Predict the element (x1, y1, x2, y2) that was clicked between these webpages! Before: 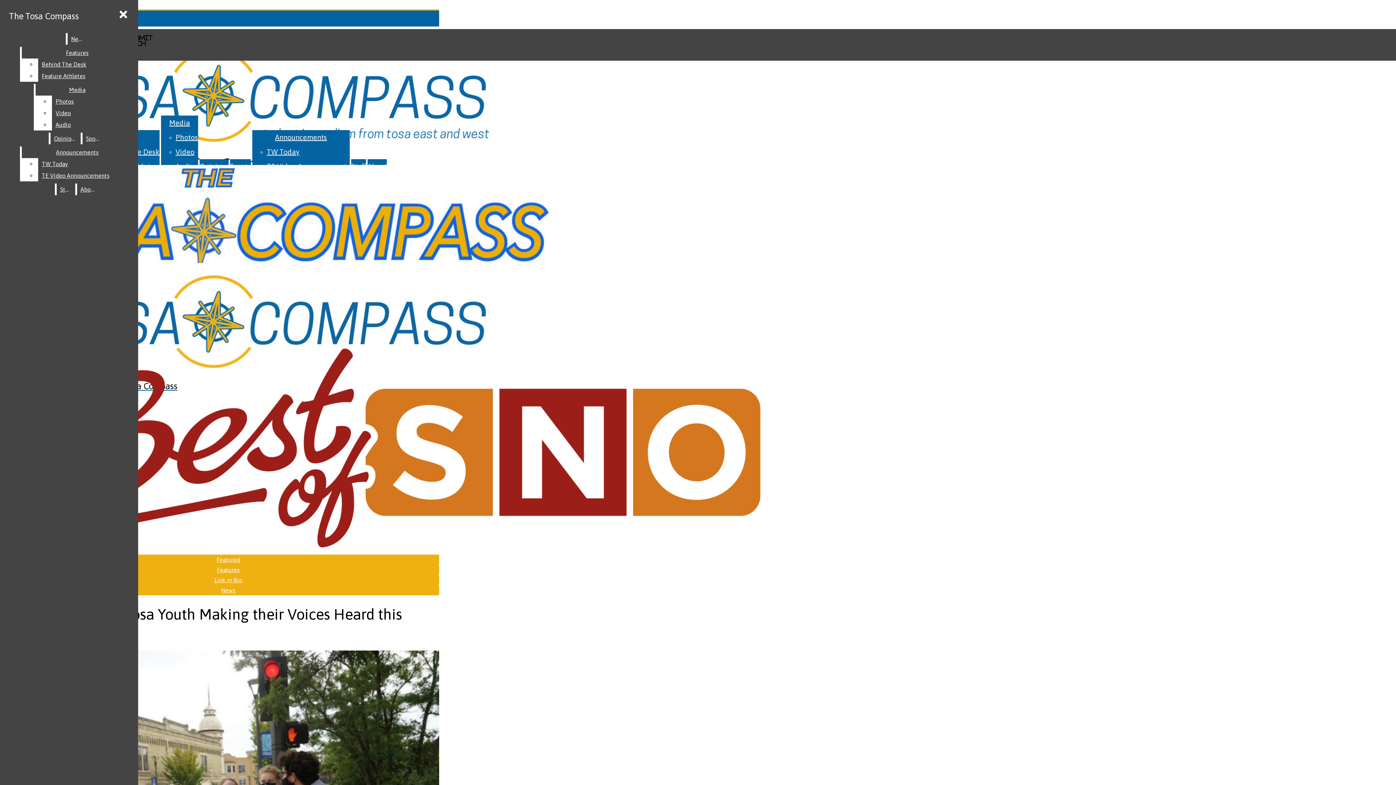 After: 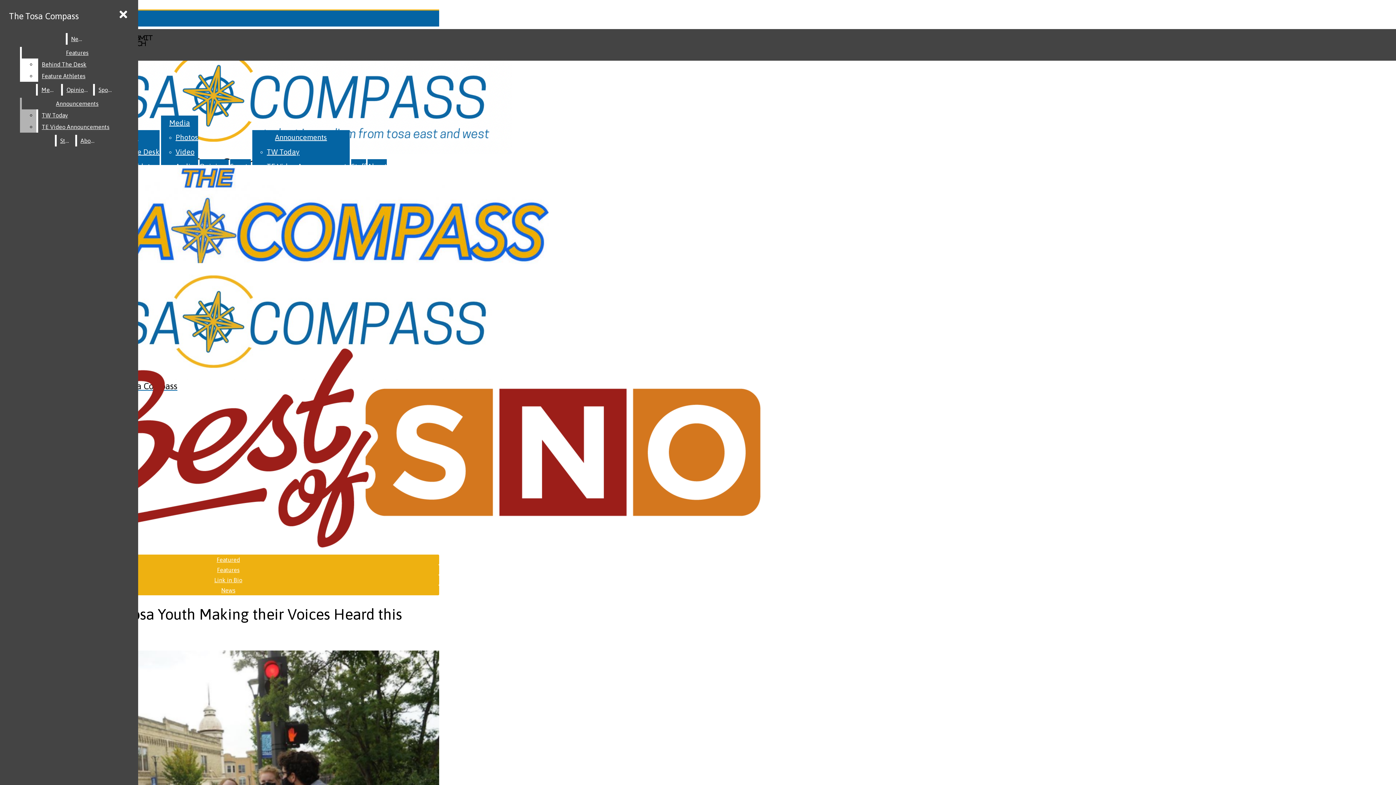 Action: label: Photos bbox: (52, 95, 118, 107)